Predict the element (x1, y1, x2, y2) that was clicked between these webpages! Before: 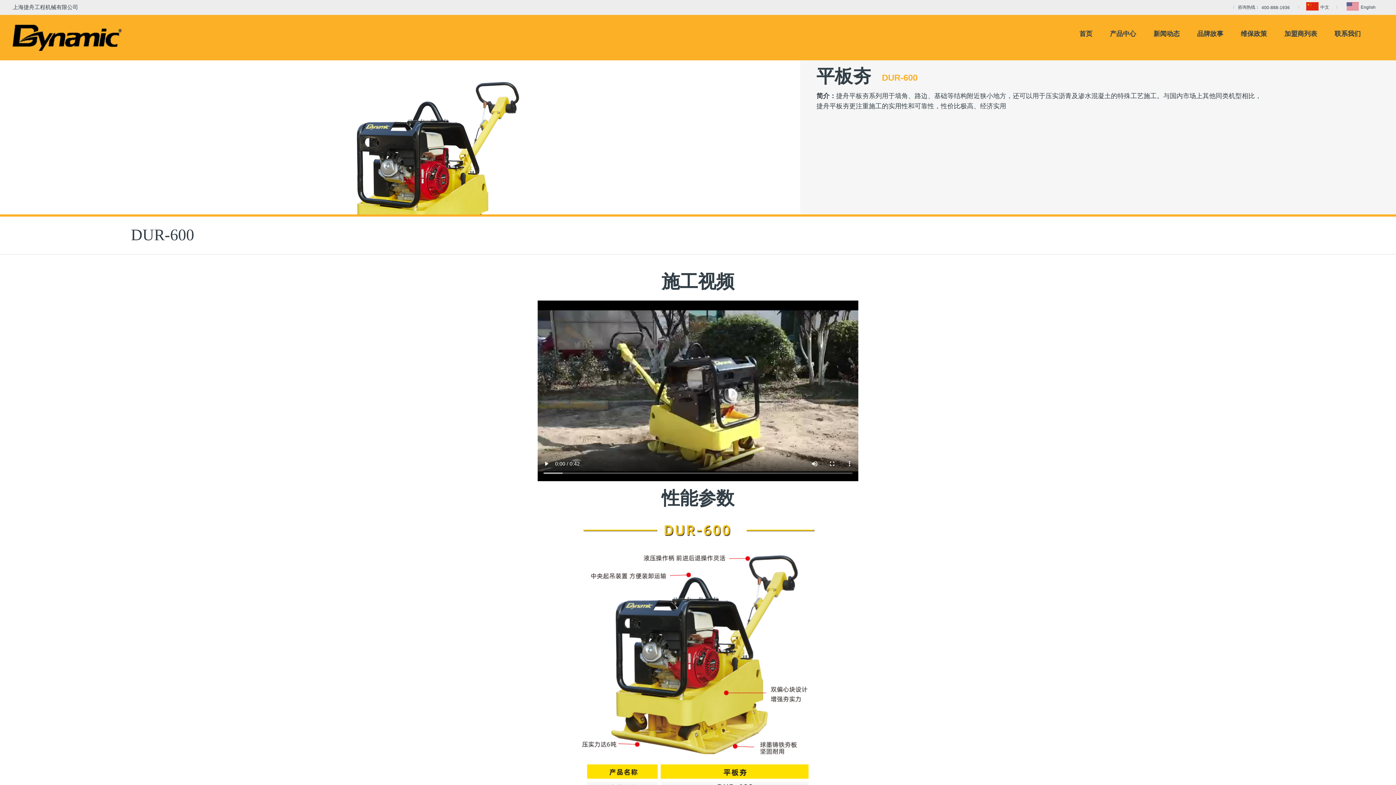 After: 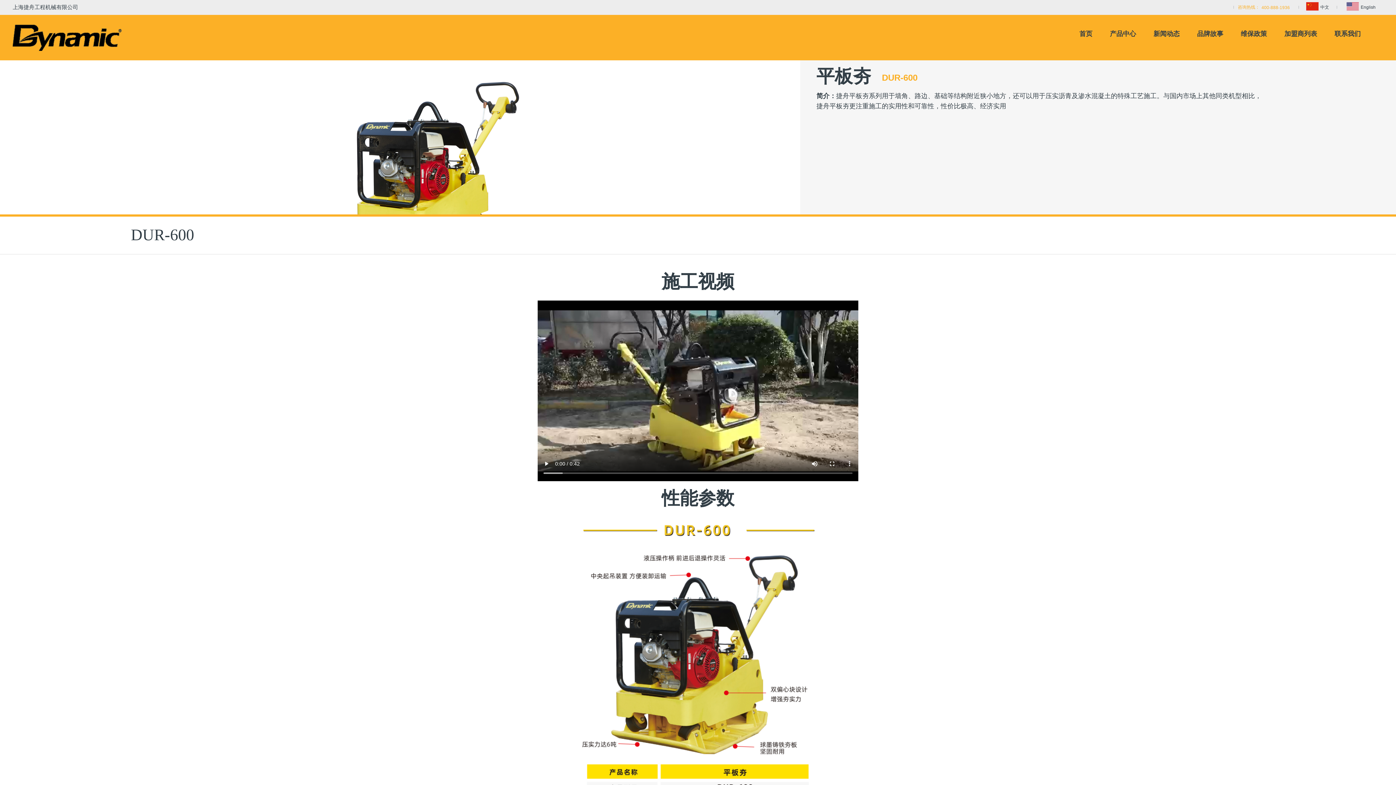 Action: label: 咨询热线：400-888-1936  bbox: (1238, 2, 1294, 12)